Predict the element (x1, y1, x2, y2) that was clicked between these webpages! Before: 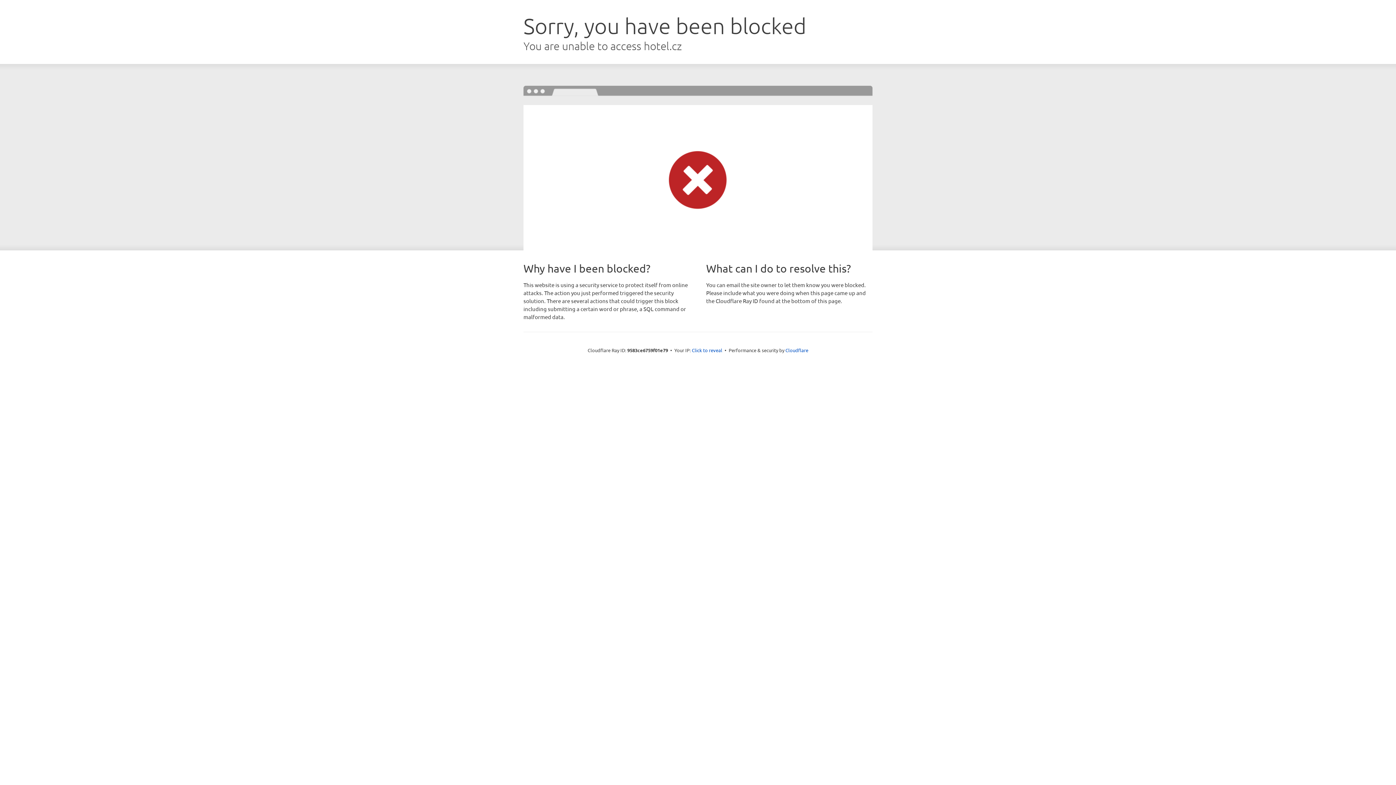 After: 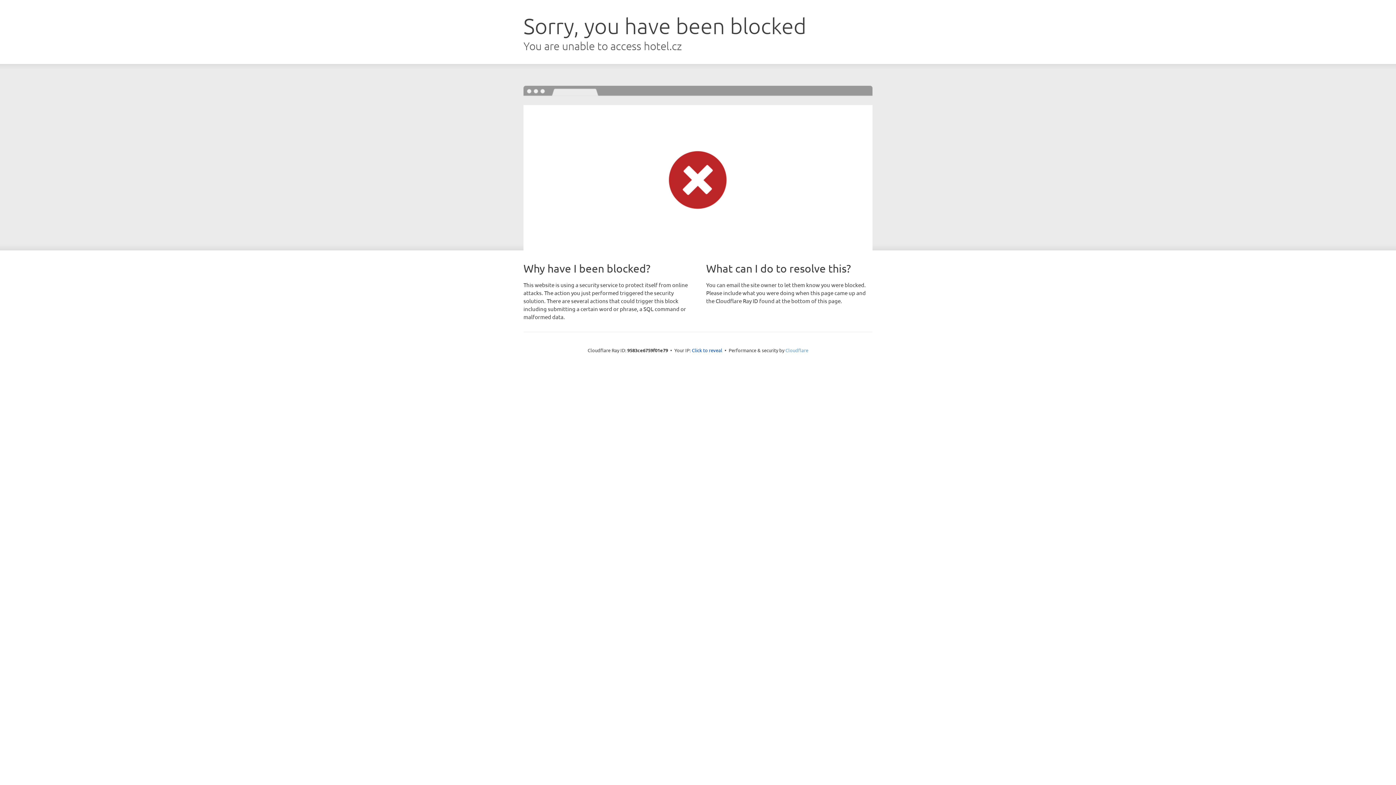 Action: label: Cloudflare bbox: (785, 347, 808, 353)